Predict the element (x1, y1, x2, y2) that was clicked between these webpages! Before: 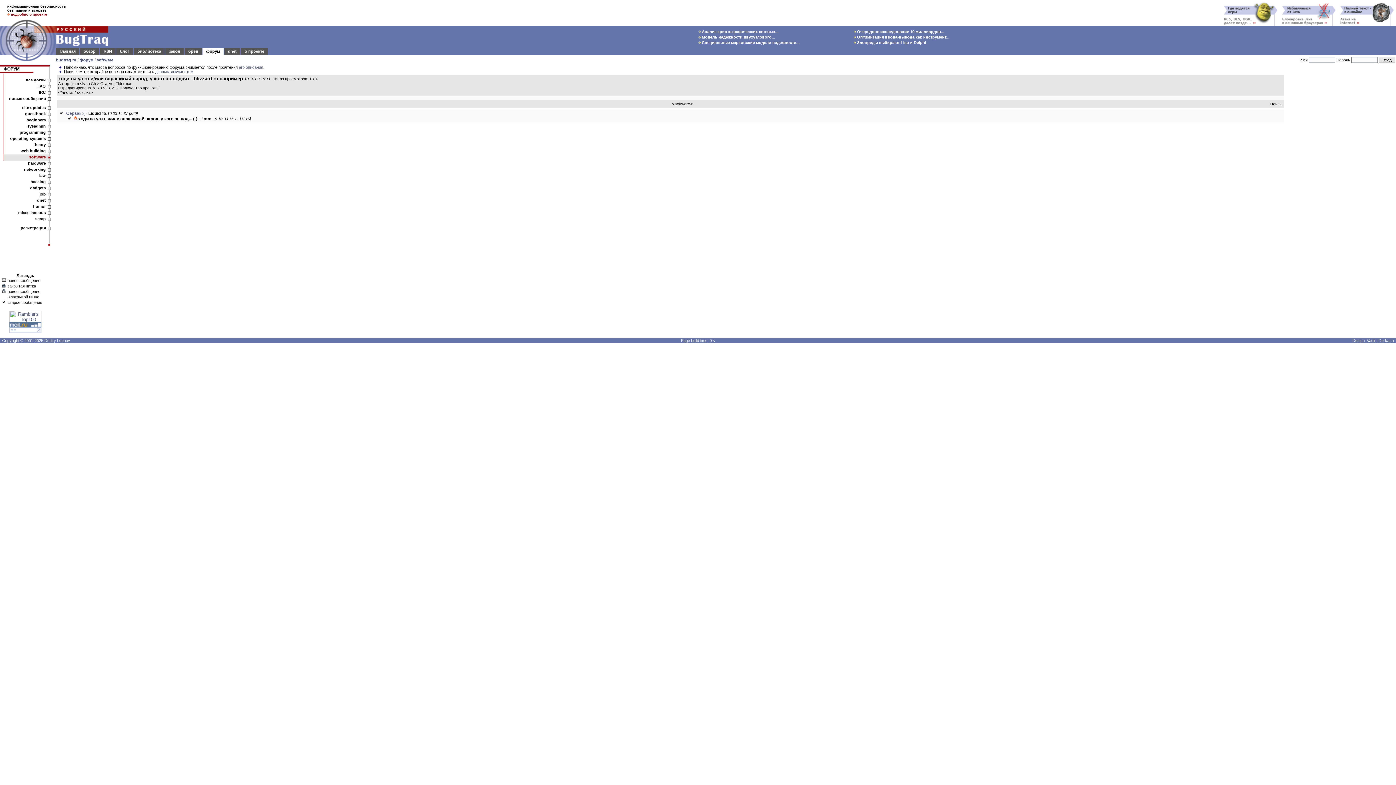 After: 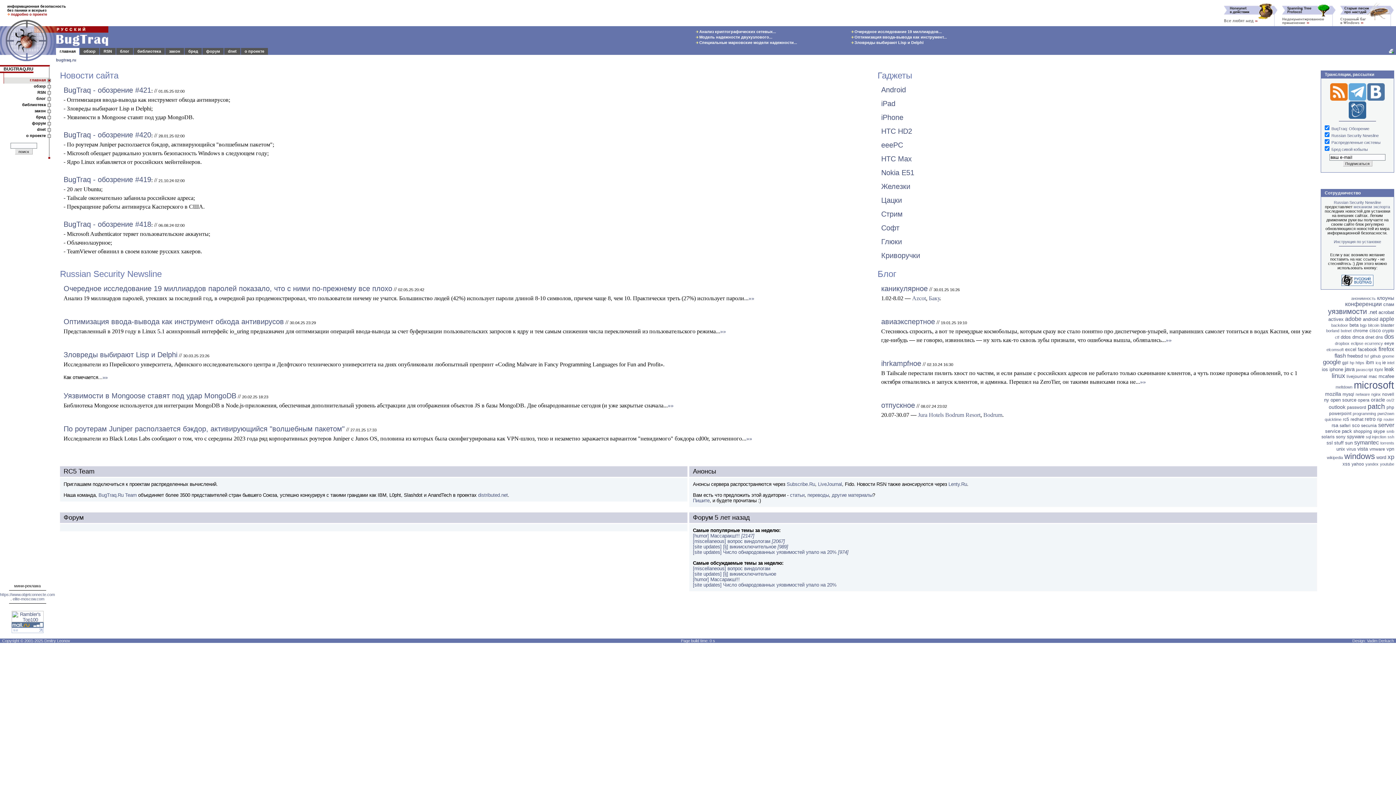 Action: label: главная bbox: (59, 49, 75, 53)